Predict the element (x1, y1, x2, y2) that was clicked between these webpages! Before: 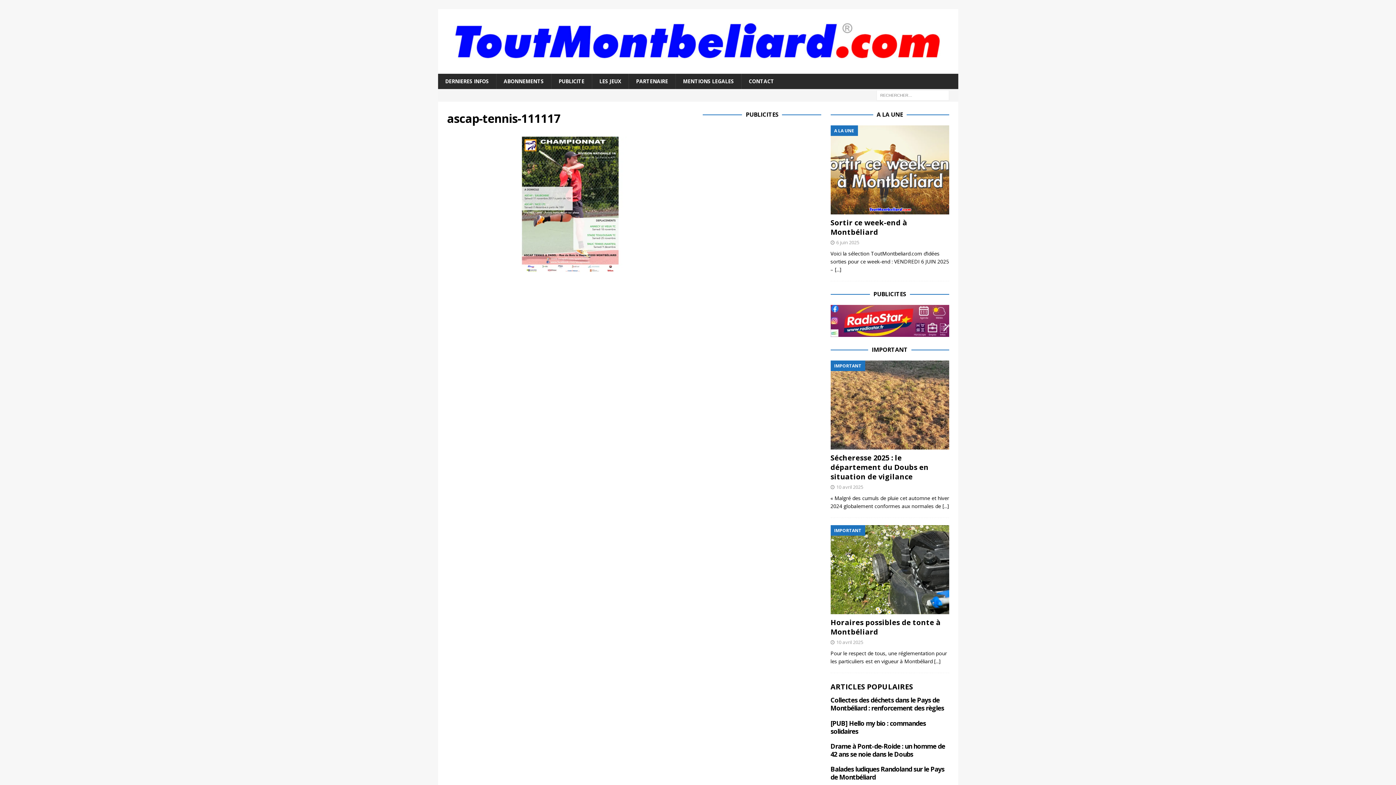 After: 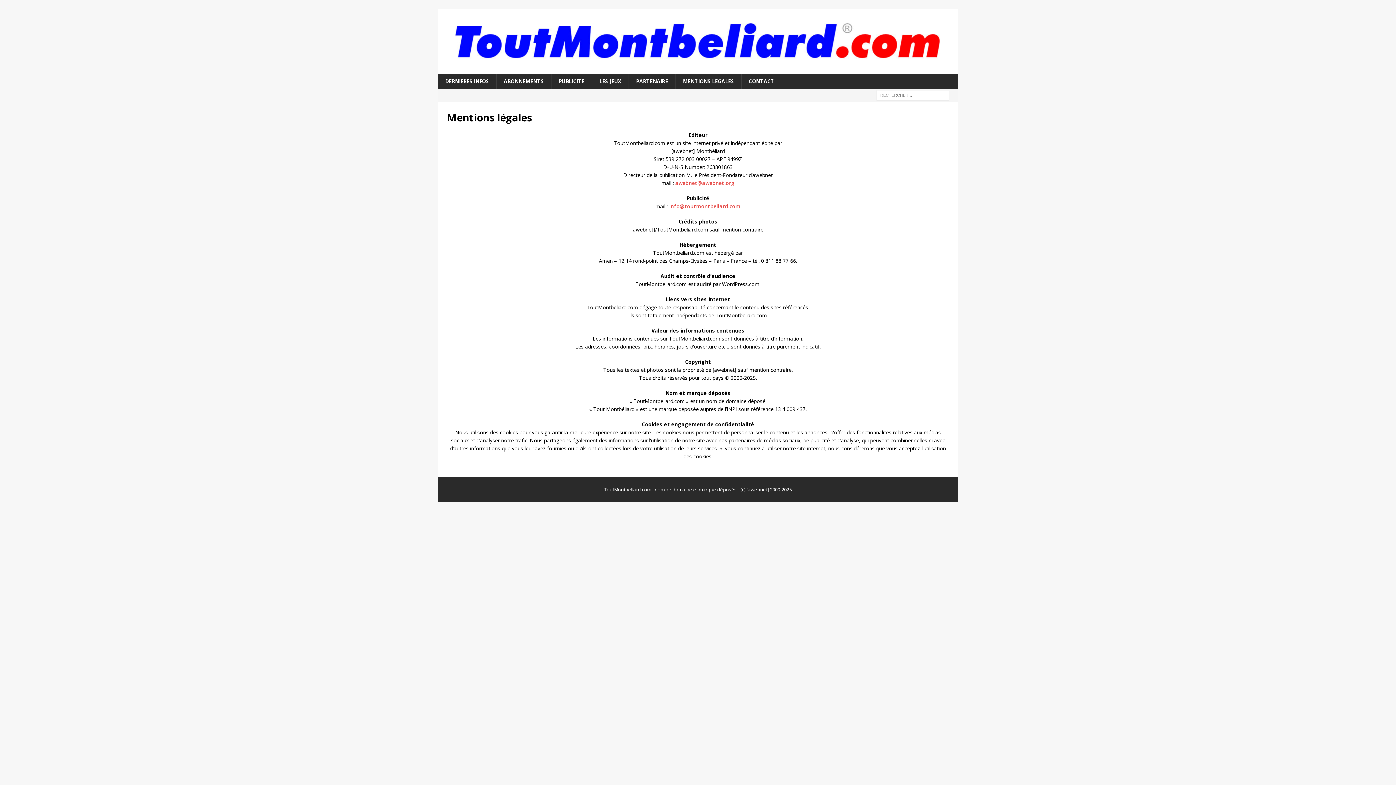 Action: bbox: (675, 73, 741, 89) label: MENTIONS LEGALES